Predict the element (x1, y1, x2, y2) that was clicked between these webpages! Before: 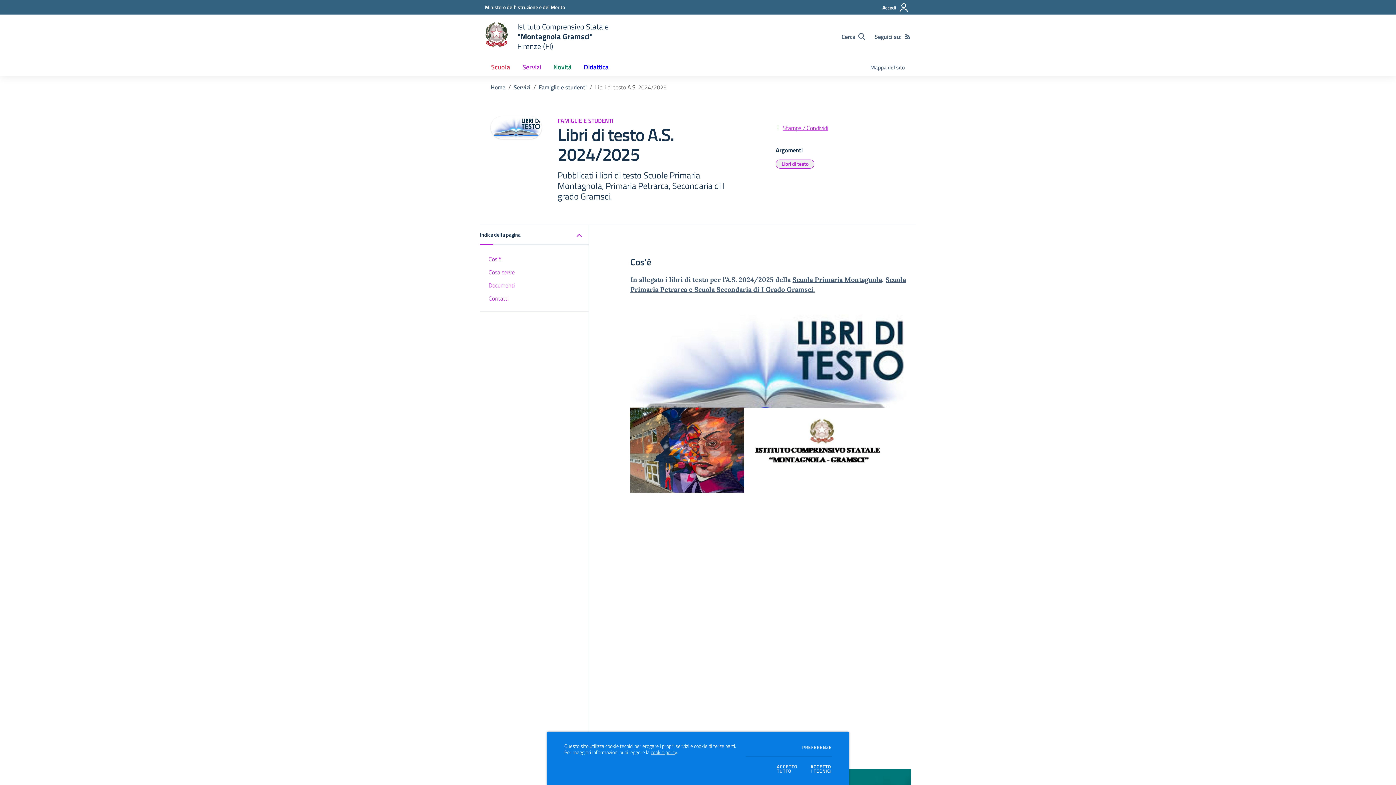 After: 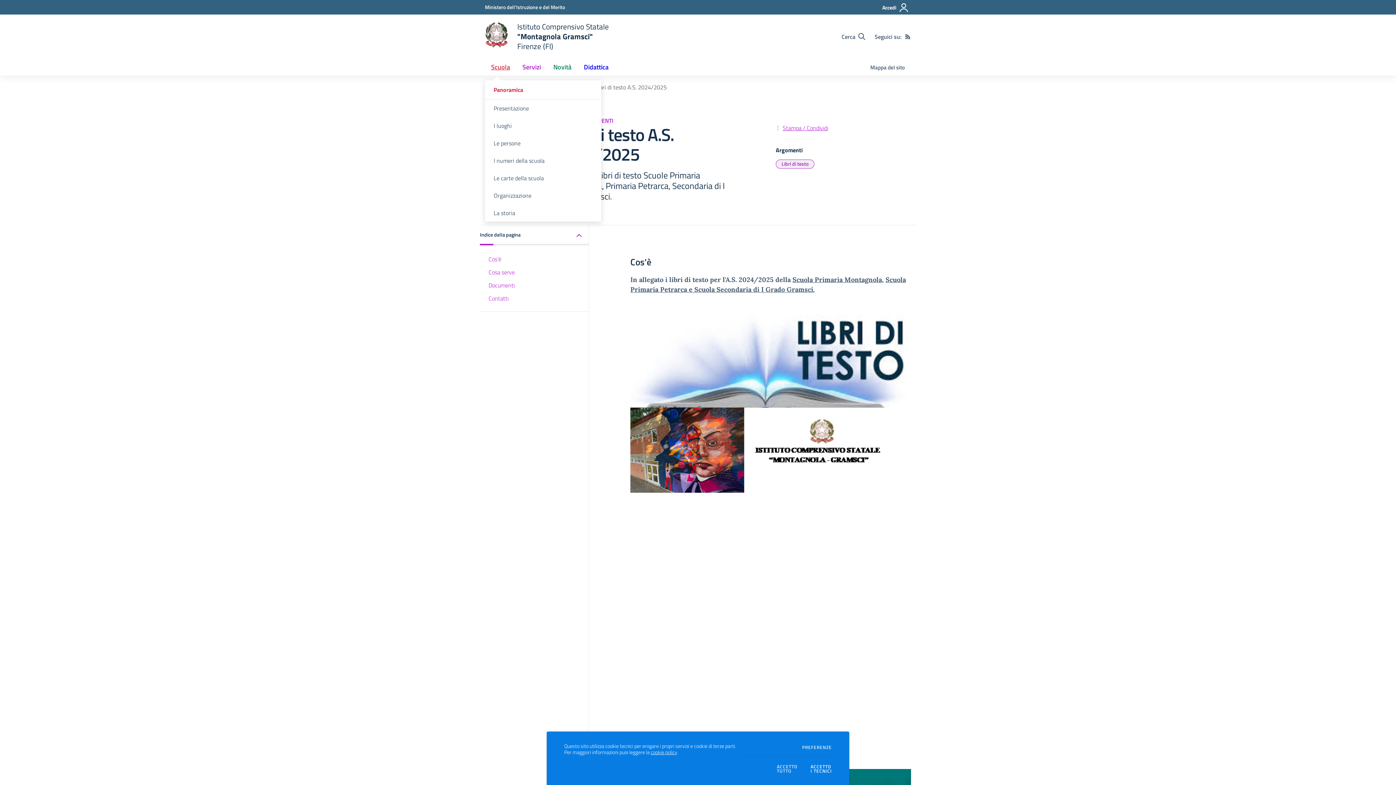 Action: bbox: (485, 58, 516, 75) label: Scuola